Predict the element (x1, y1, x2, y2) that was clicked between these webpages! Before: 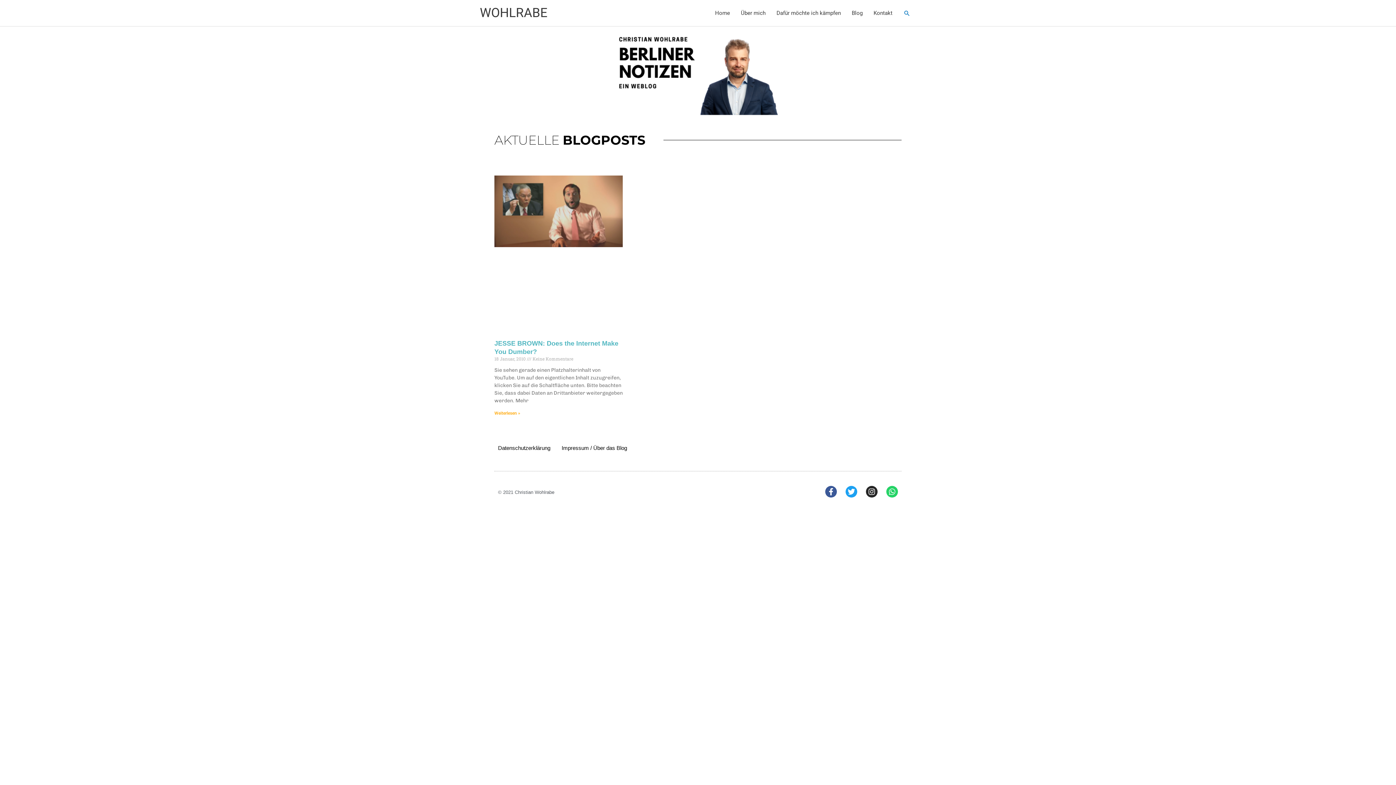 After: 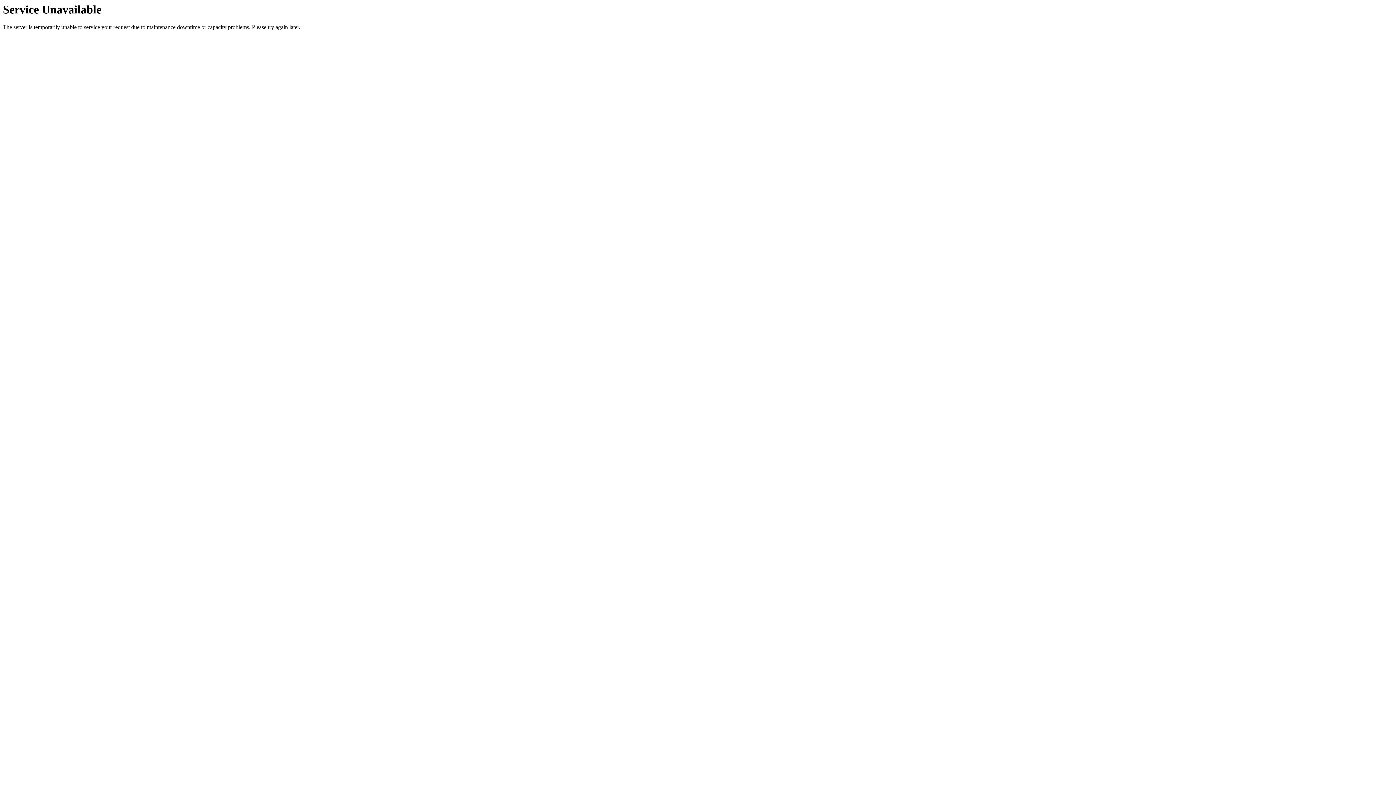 Action: label: Datenschutzerklärung bbox: (498, 439, 550, 456)